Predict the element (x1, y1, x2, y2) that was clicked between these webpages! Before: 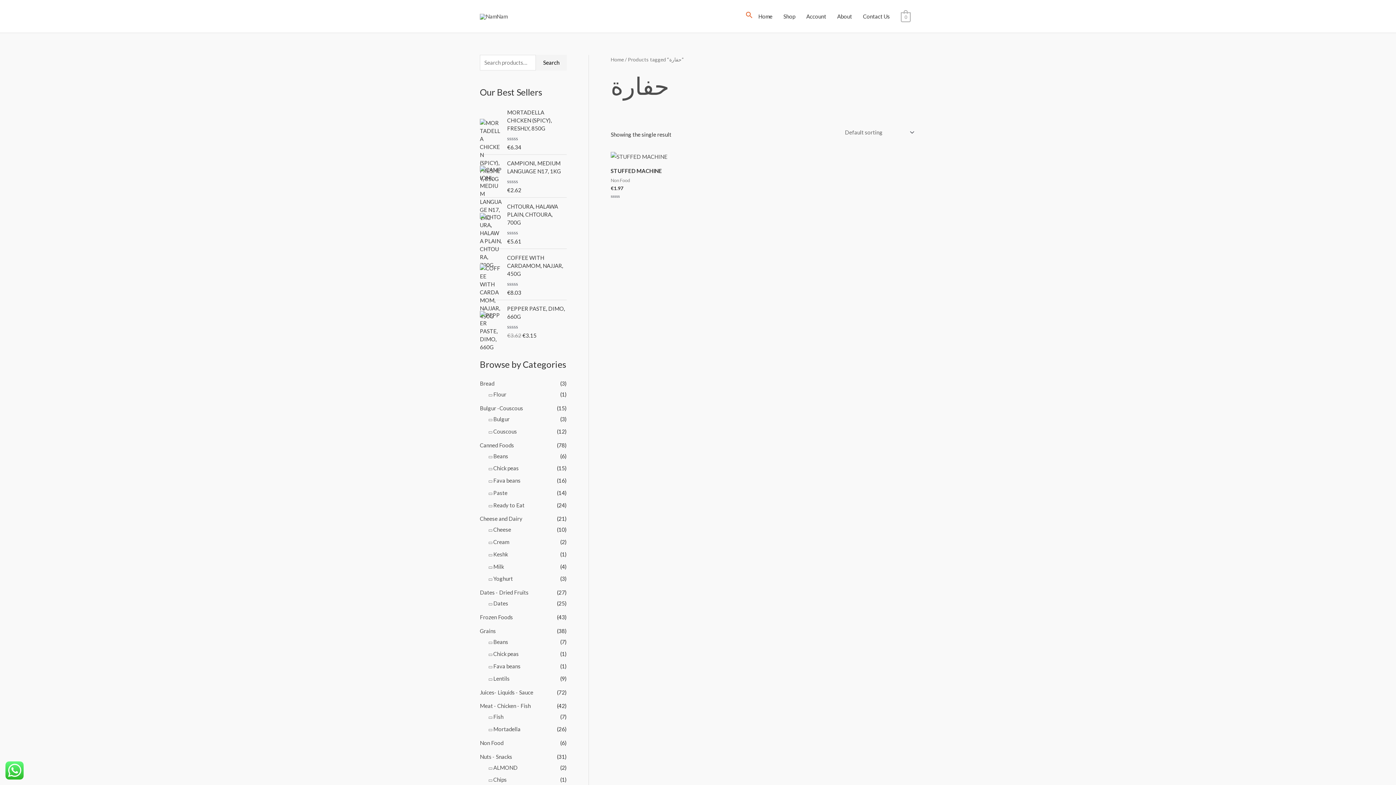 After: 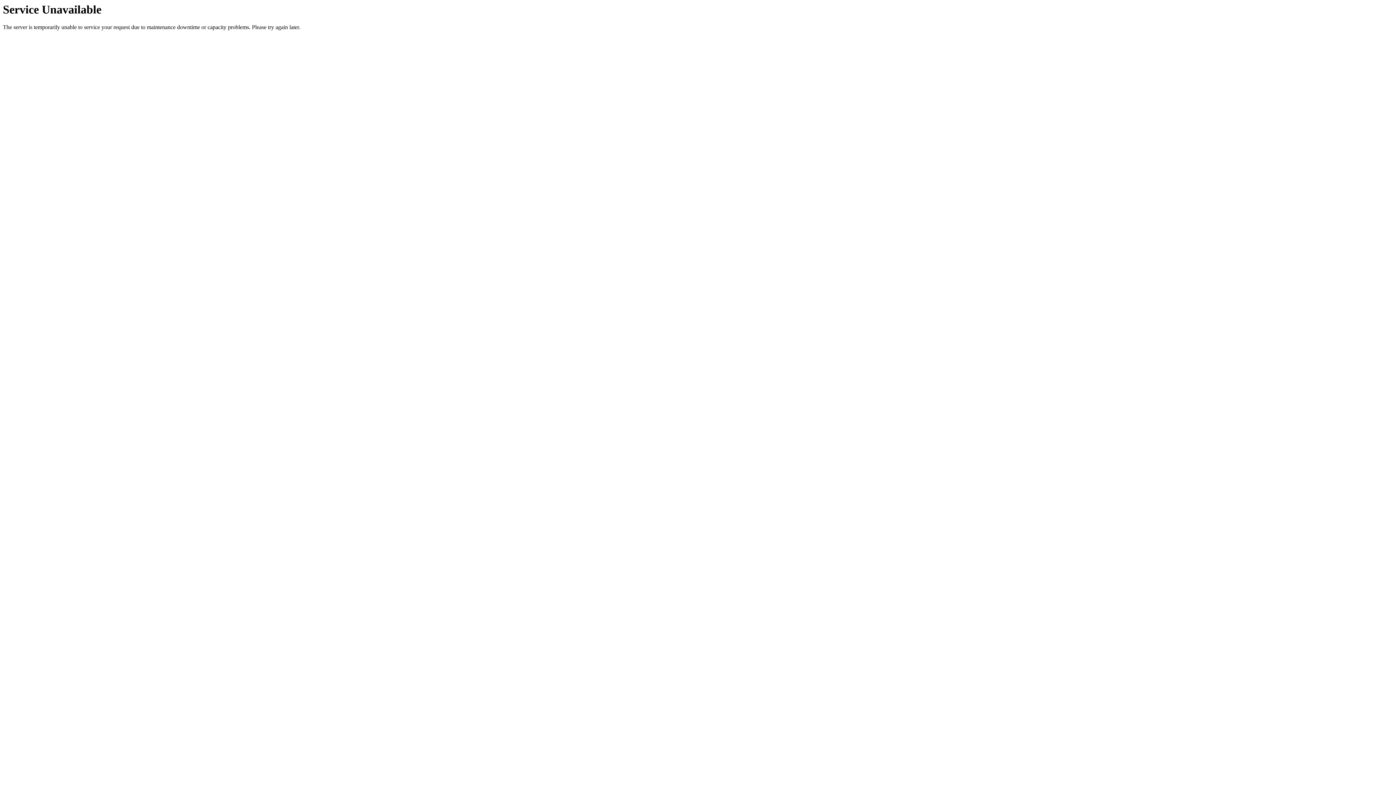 Action: bbox: (801, 5, 831, 27) label: Account